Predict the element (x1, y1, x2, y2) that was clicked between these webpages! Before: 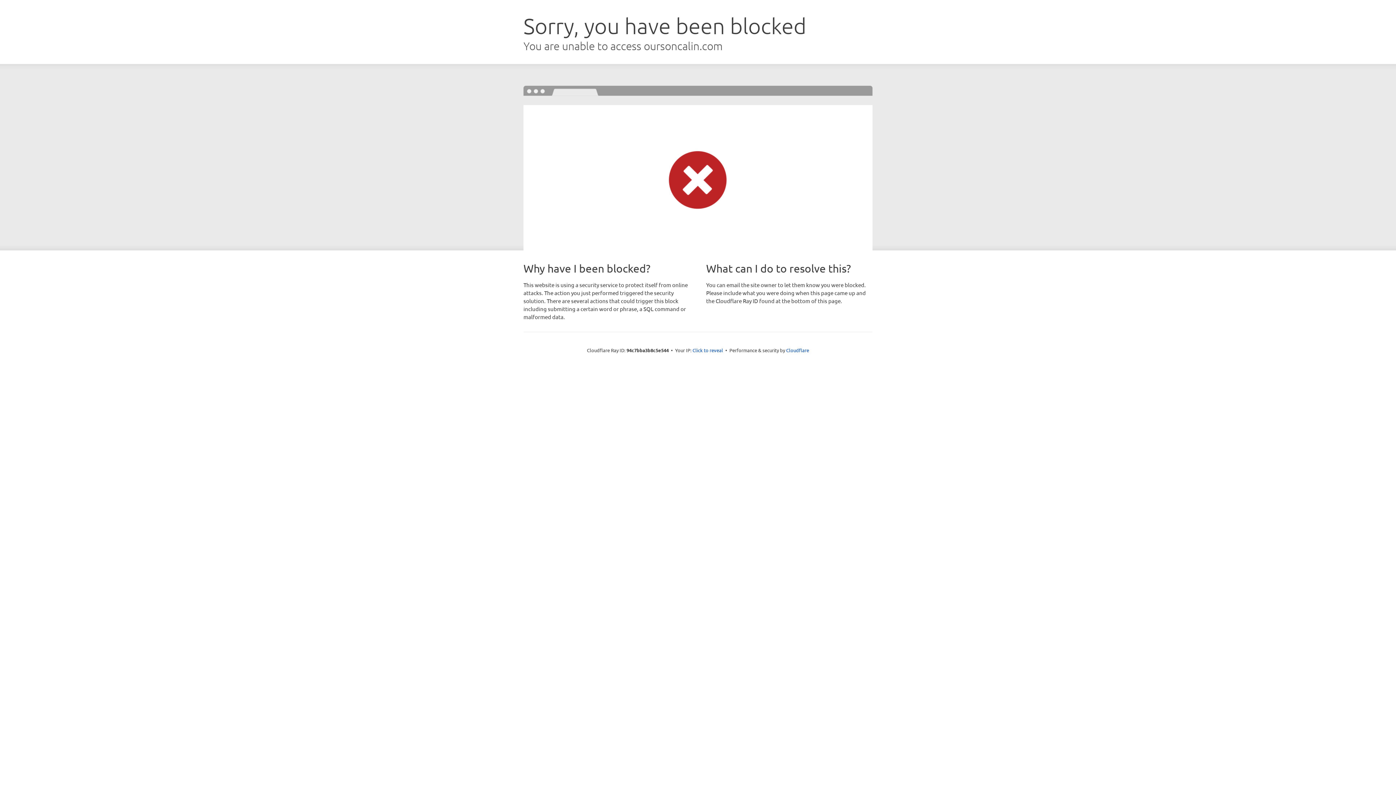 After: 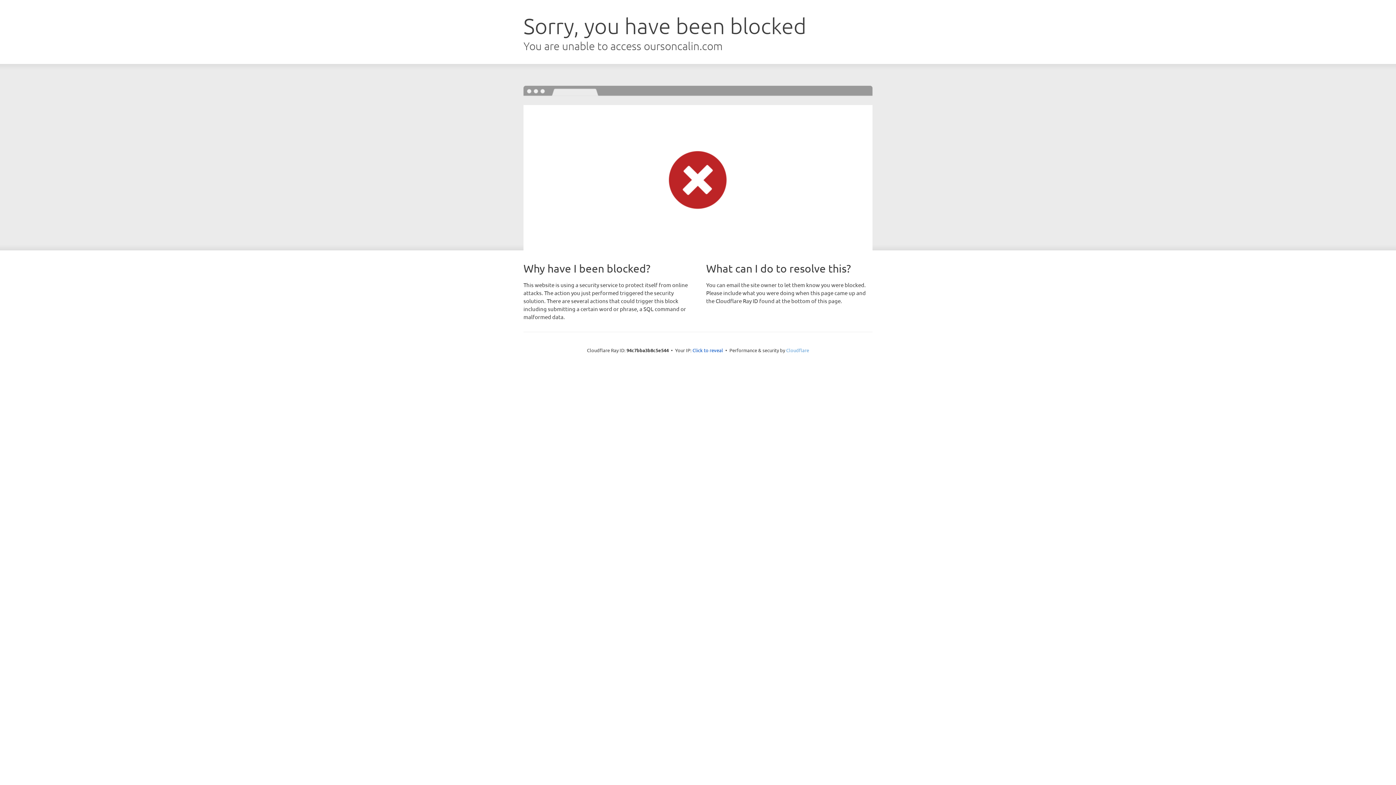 Action: label: Cloudflare bbox: (786, 347, 809, 353)